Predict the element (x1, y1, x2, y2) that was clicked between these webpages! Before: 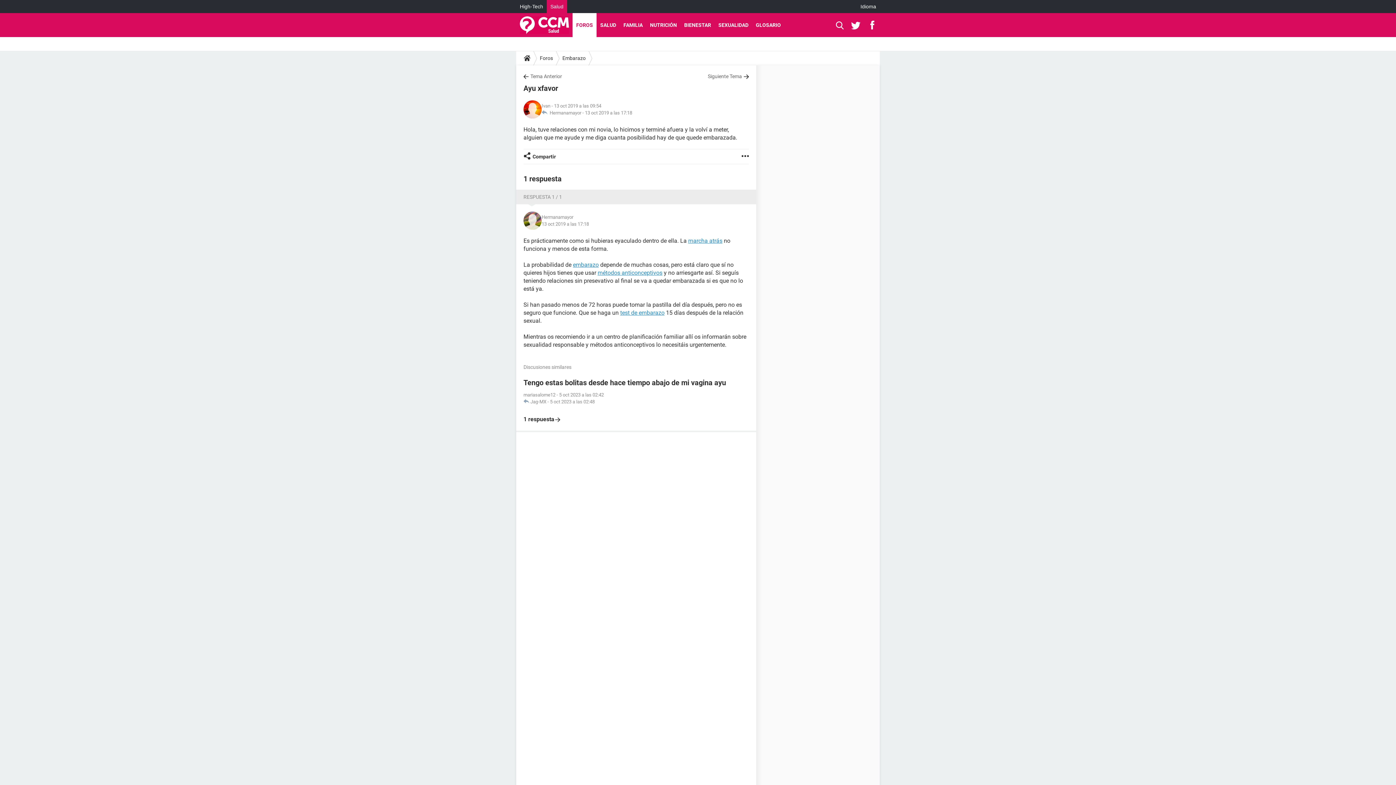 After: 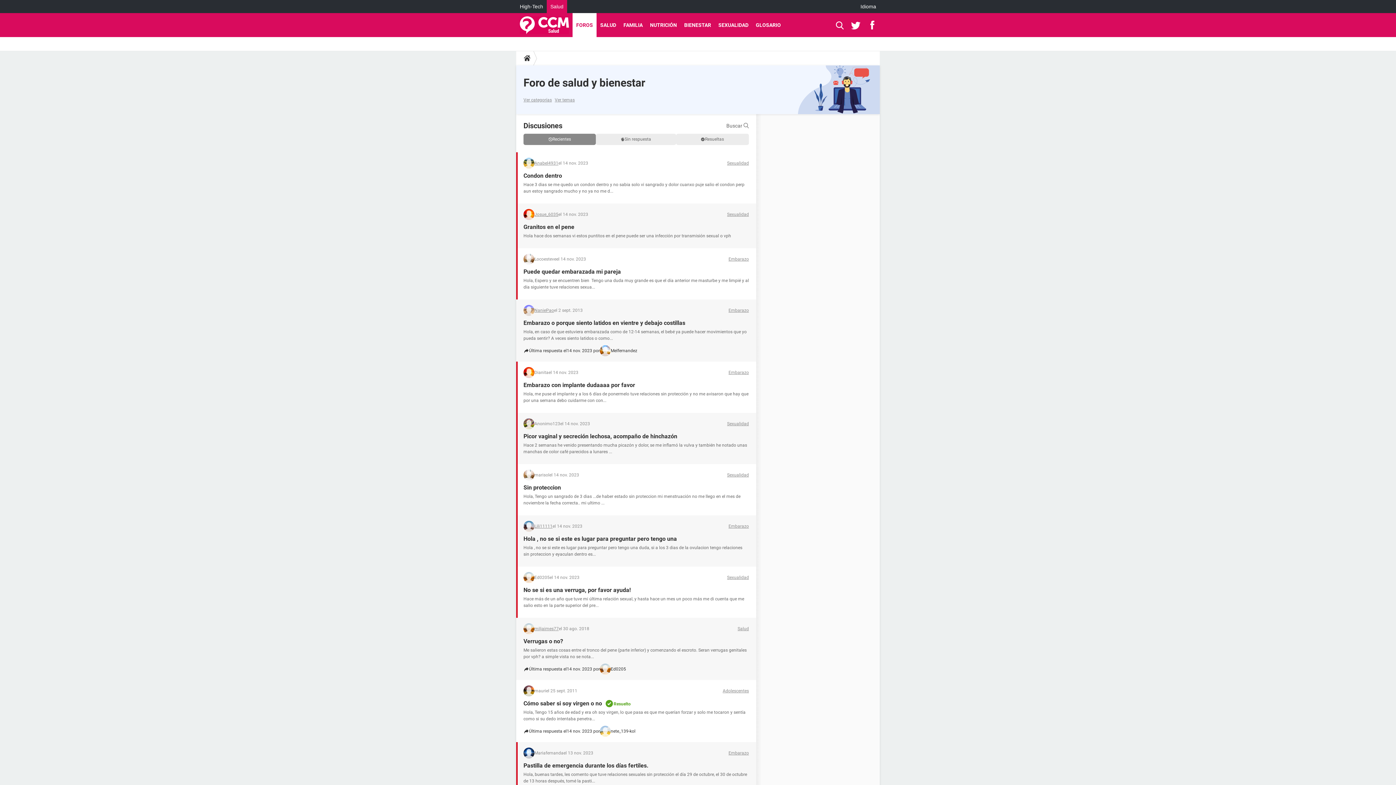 Action: bbox: (537, 50, 556, 65) label: Foros